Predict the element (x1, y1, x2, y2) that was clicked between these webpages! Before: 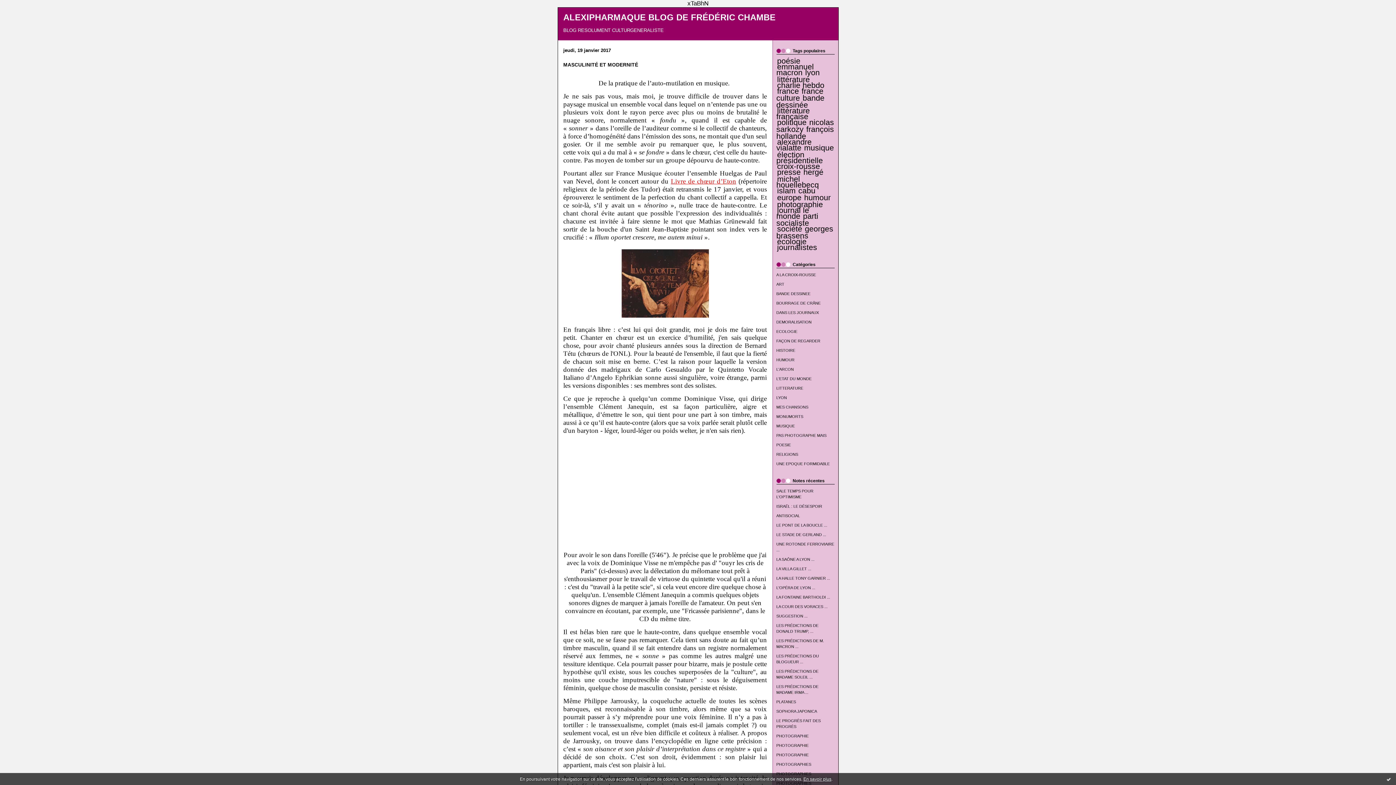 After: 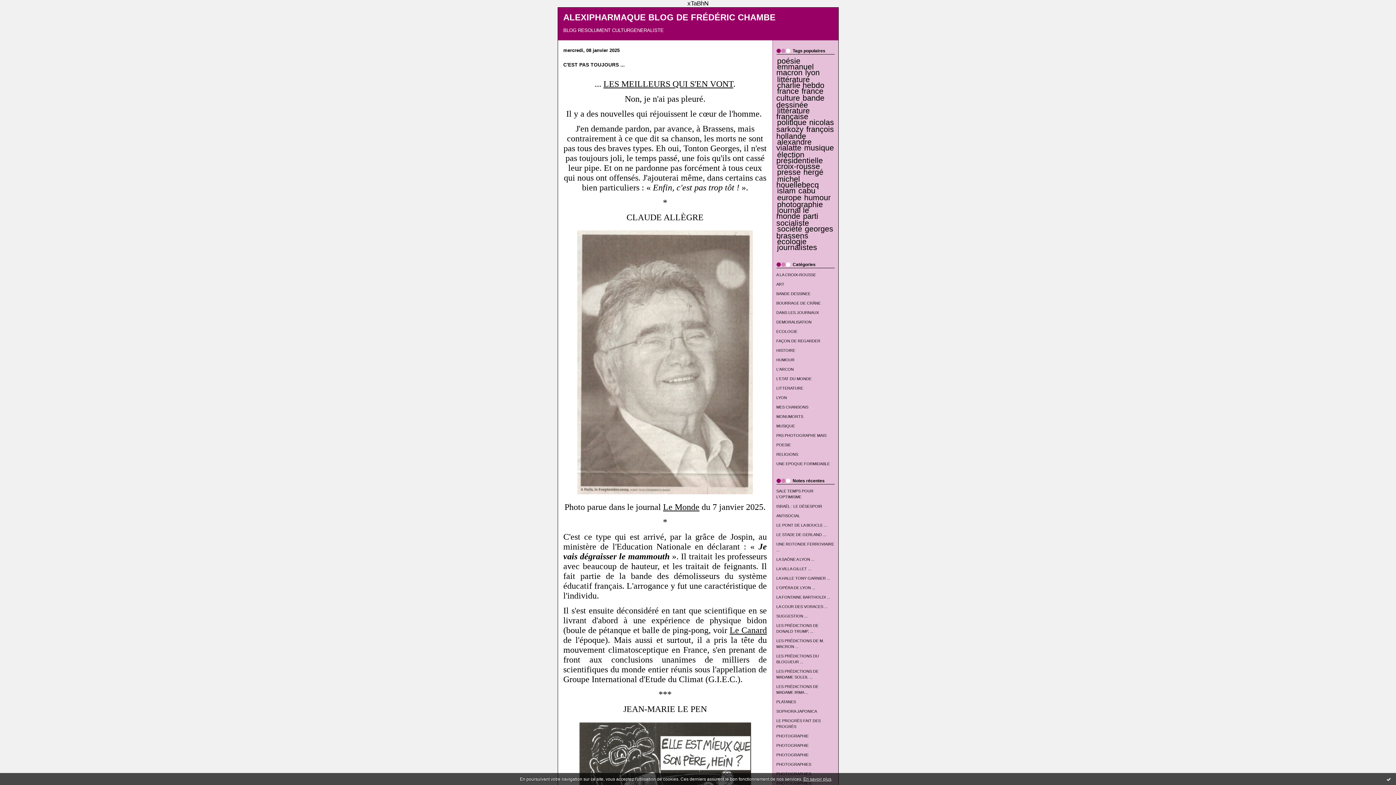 Action: bbox: (798, 186, 815, 195) label: cabu